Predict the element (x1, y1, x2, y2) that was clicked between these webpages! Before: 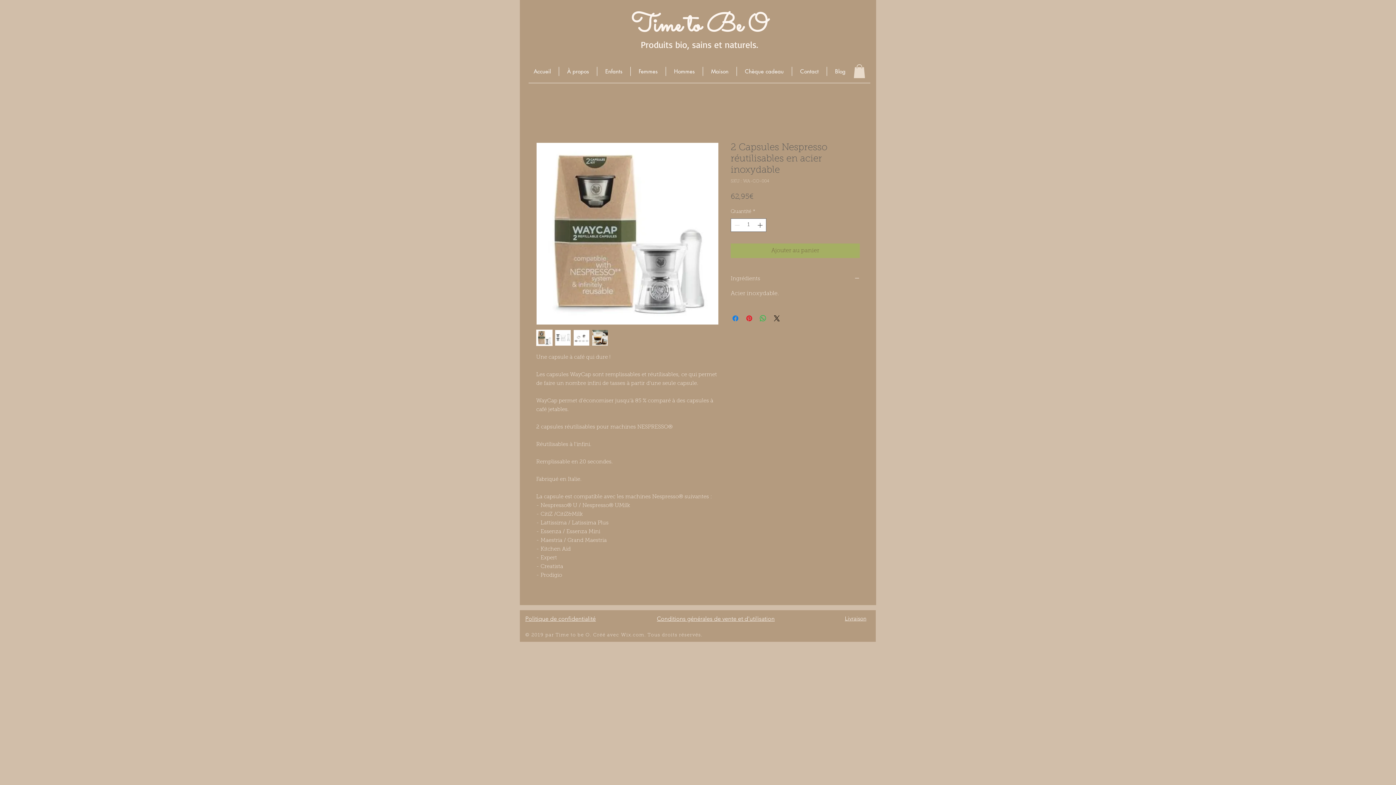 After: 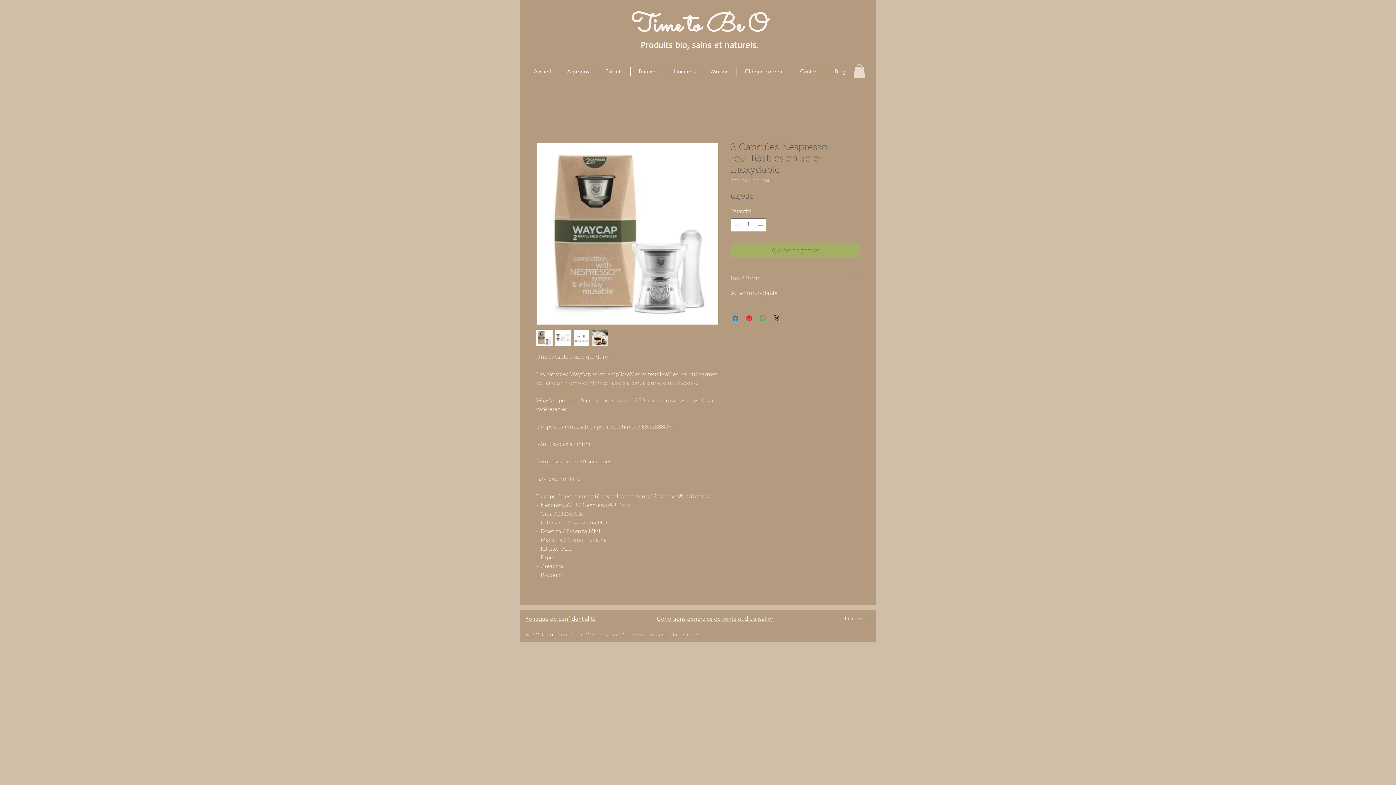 Action: bbox: (592, 329, 608, 346)